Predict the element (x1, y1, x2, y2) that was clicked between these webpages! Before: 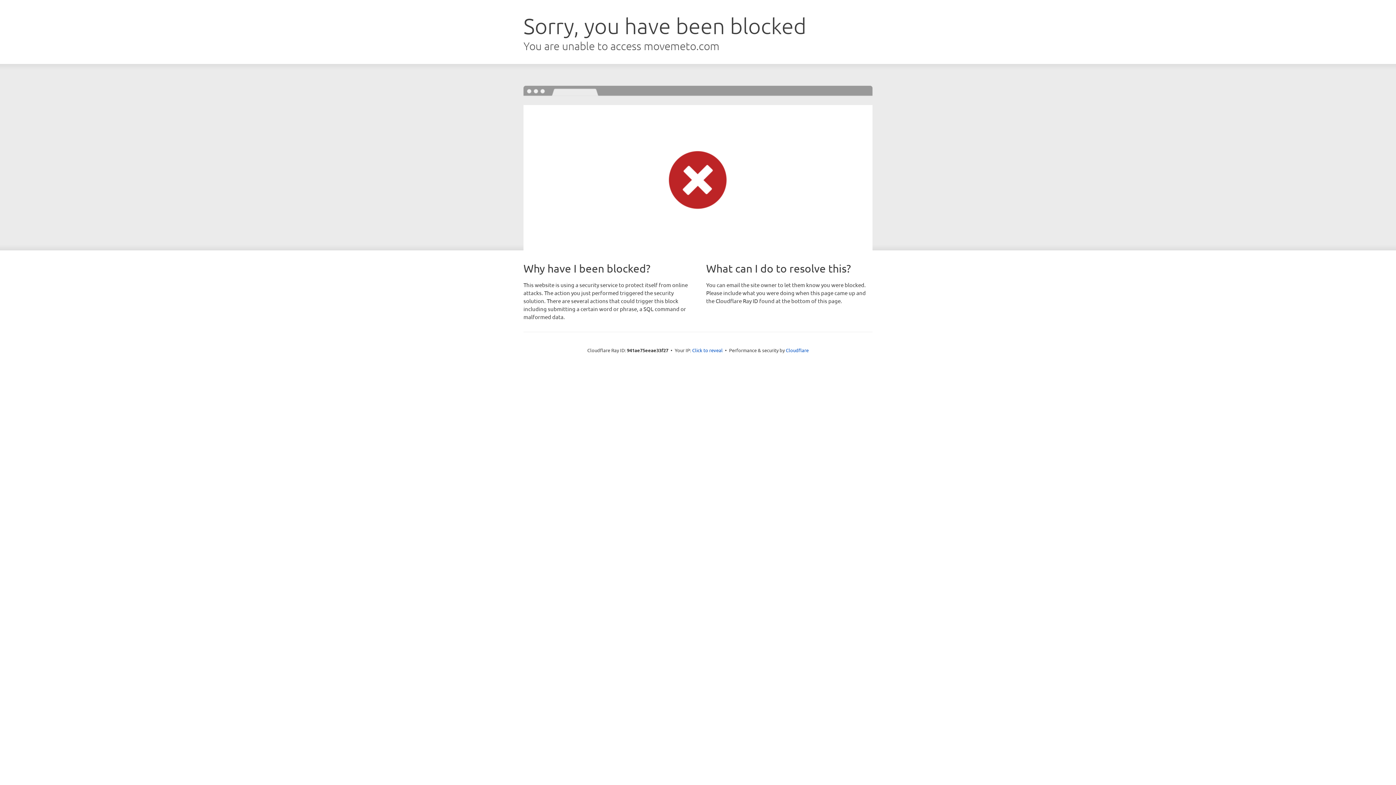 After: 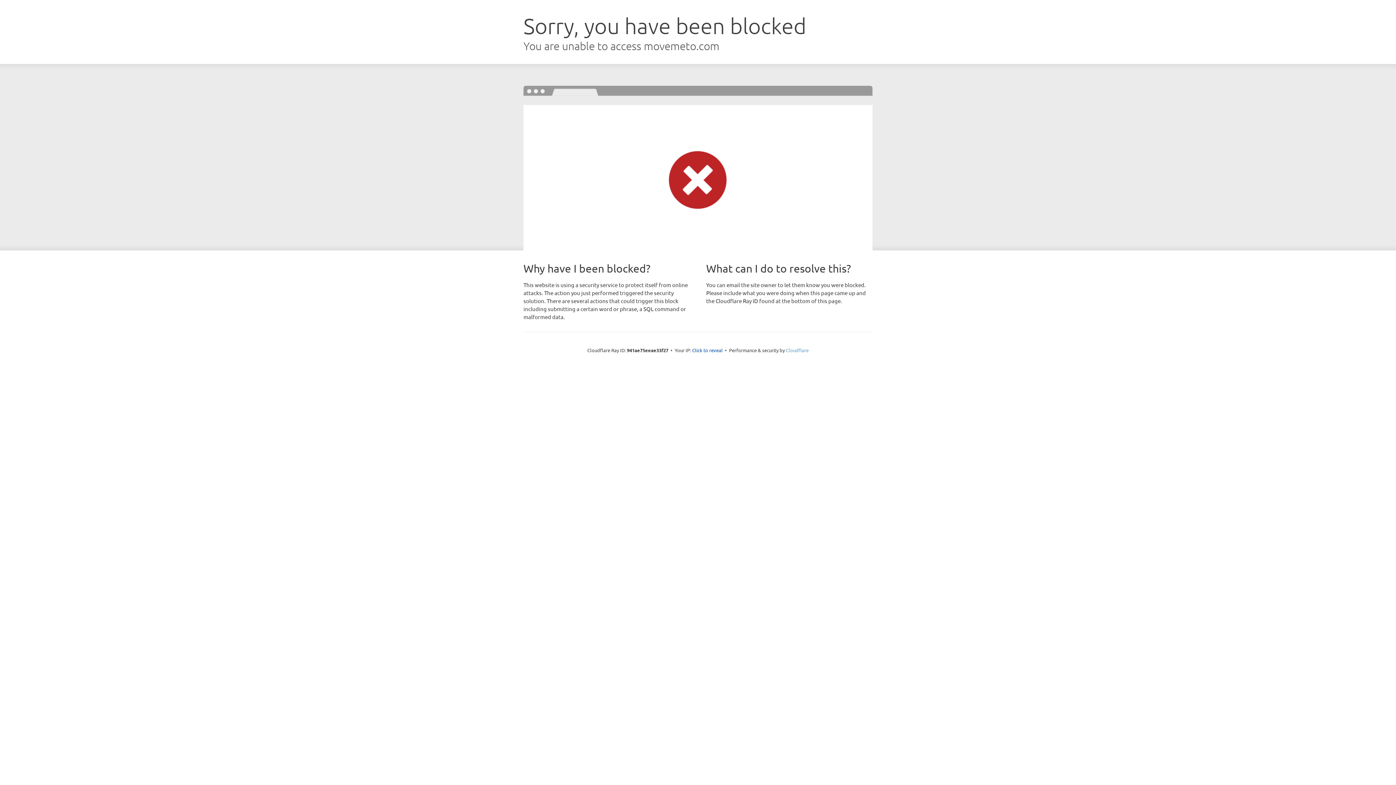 Action: bbox: (786, 347, 808, 353) label: Cloudflare